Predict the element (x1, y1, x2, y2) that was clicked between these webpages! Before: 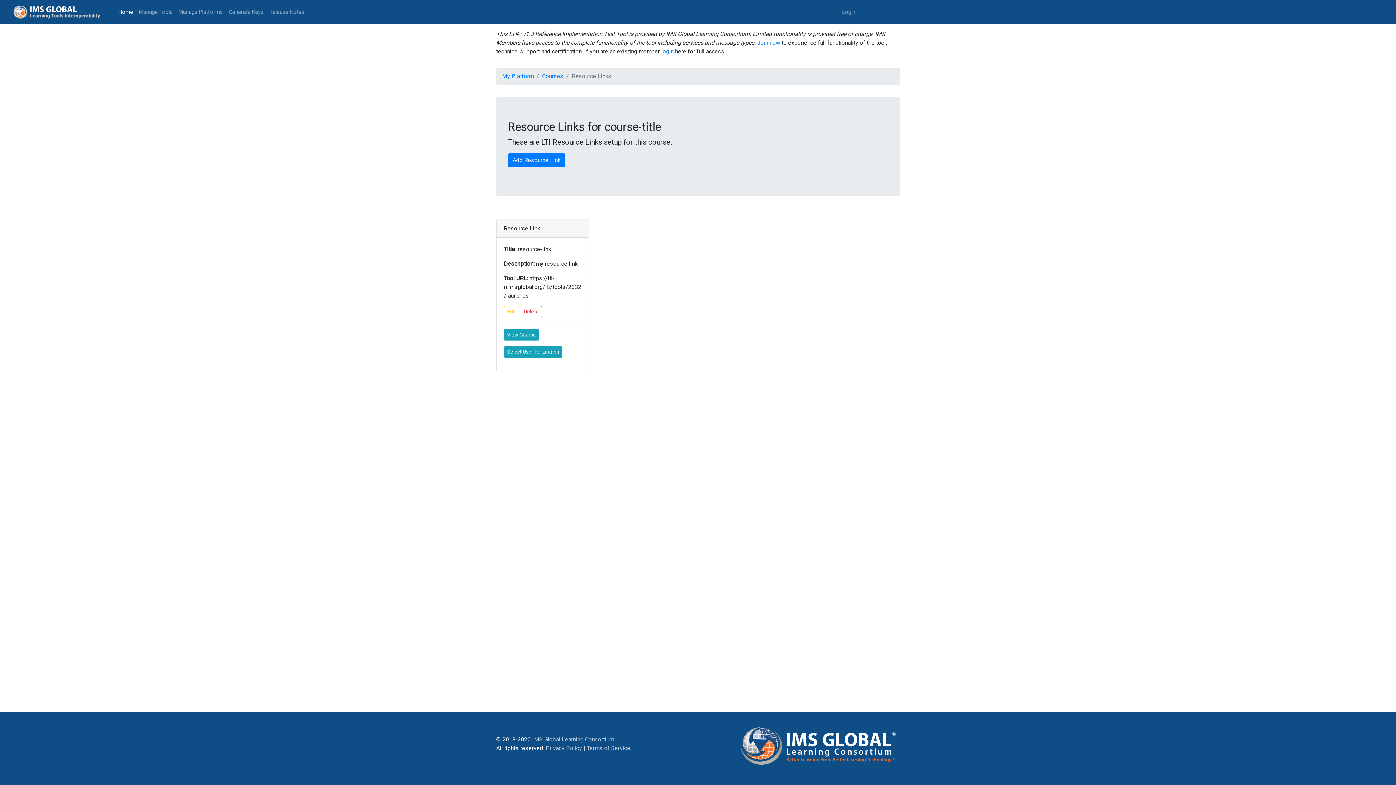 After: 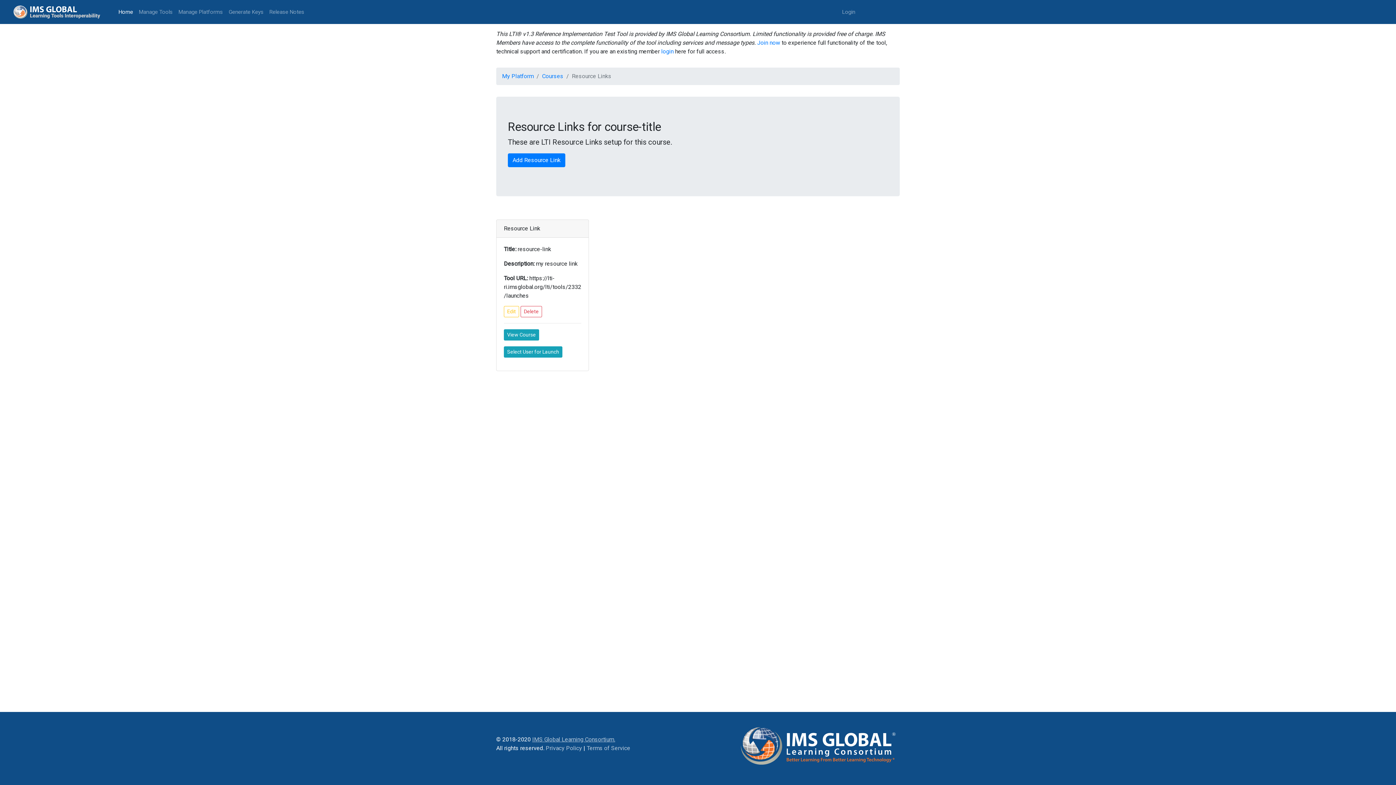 Action: bbox: (532, 736, 615, 743) label: IMS Global Learning Consortium.